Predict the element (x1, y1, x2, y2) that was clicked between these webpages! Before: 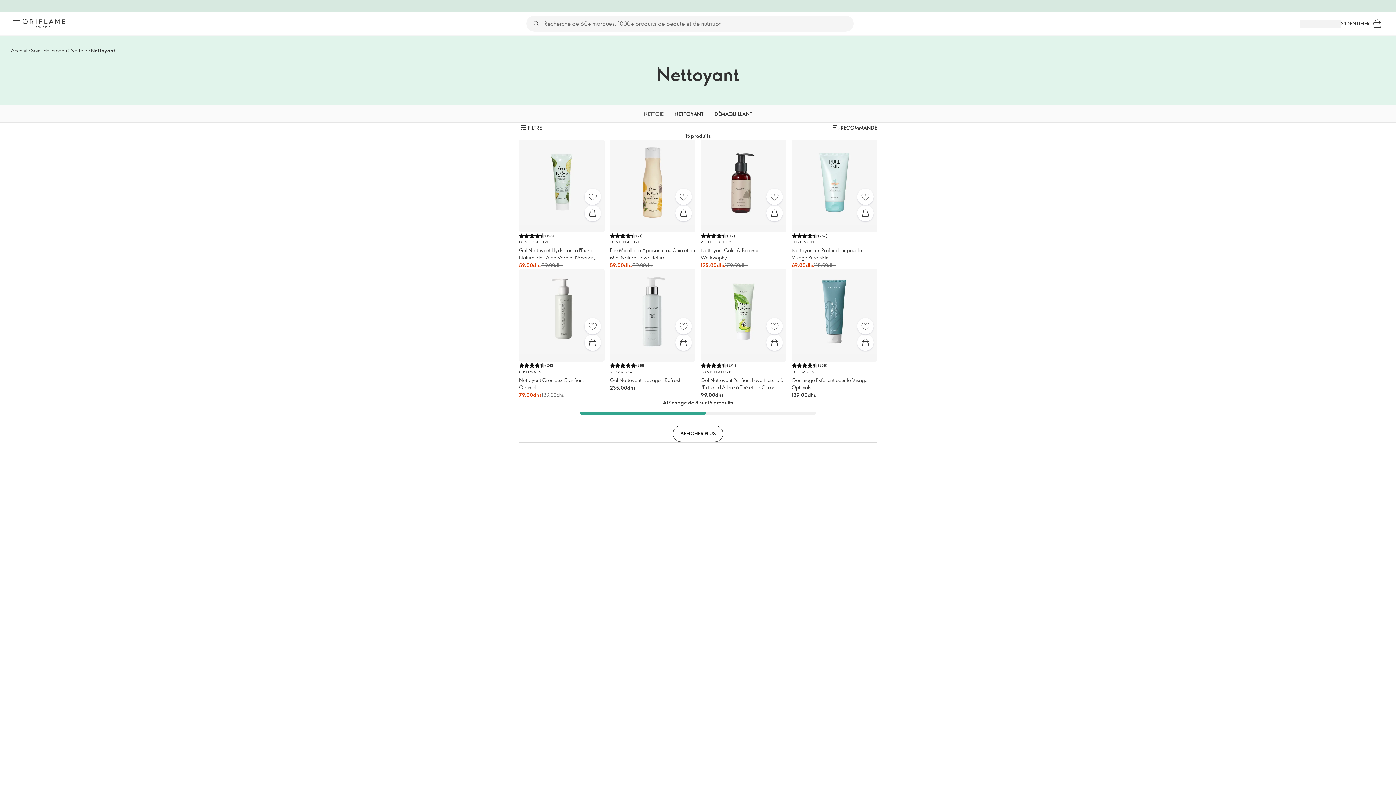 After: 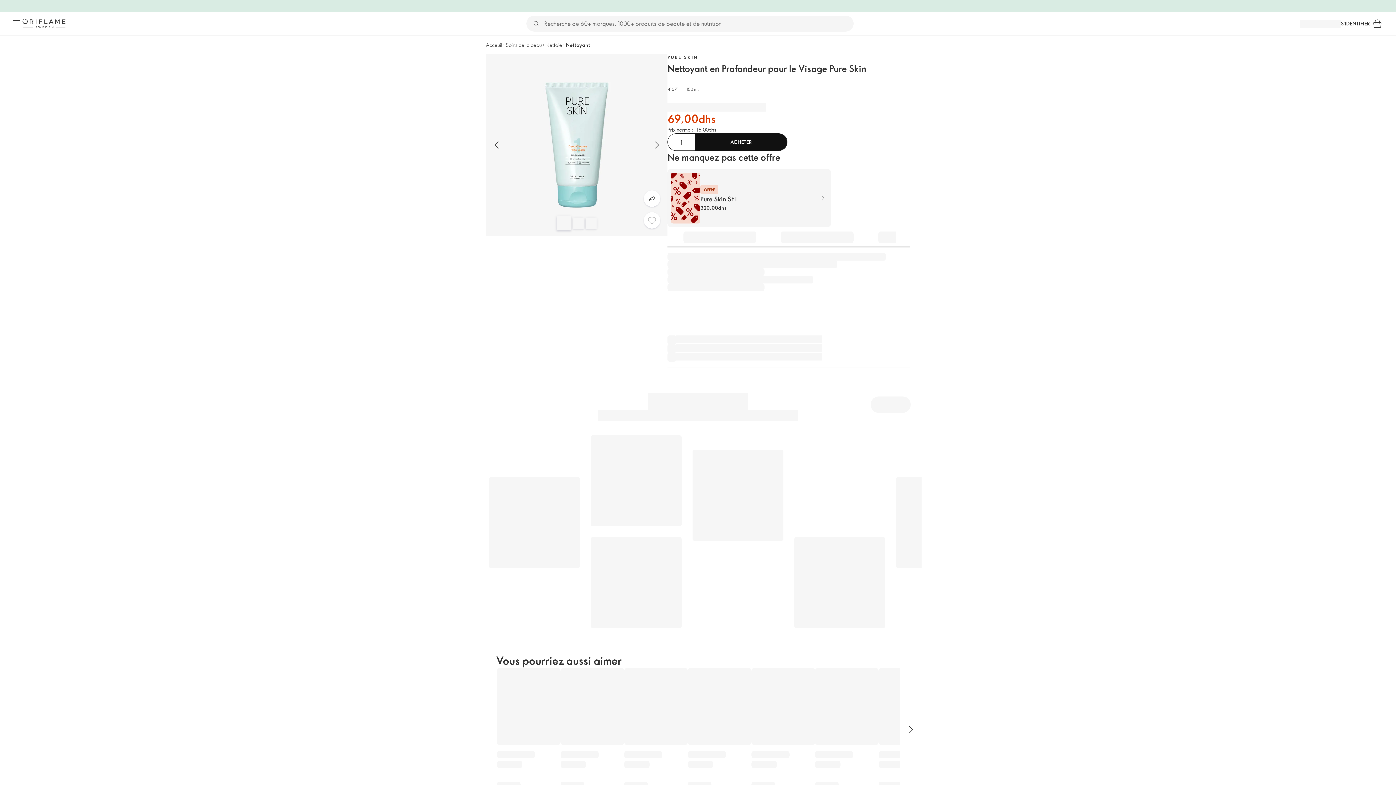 Action: label: (287)
PURE SKIN

Nettoyant en Profondeur pour le Visage Pure Skin

69,00dhs

115,00dhs bbox: (791, 139, 877, 269)